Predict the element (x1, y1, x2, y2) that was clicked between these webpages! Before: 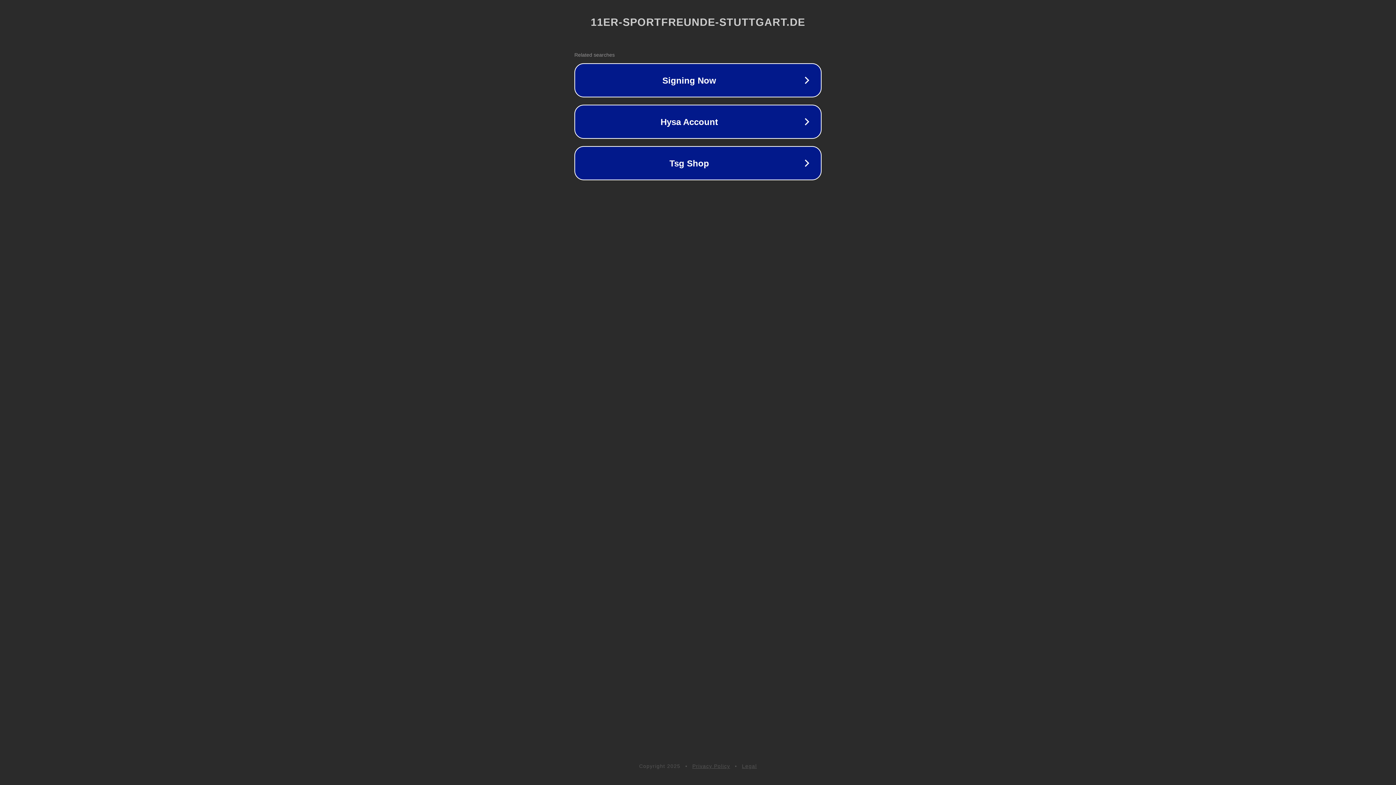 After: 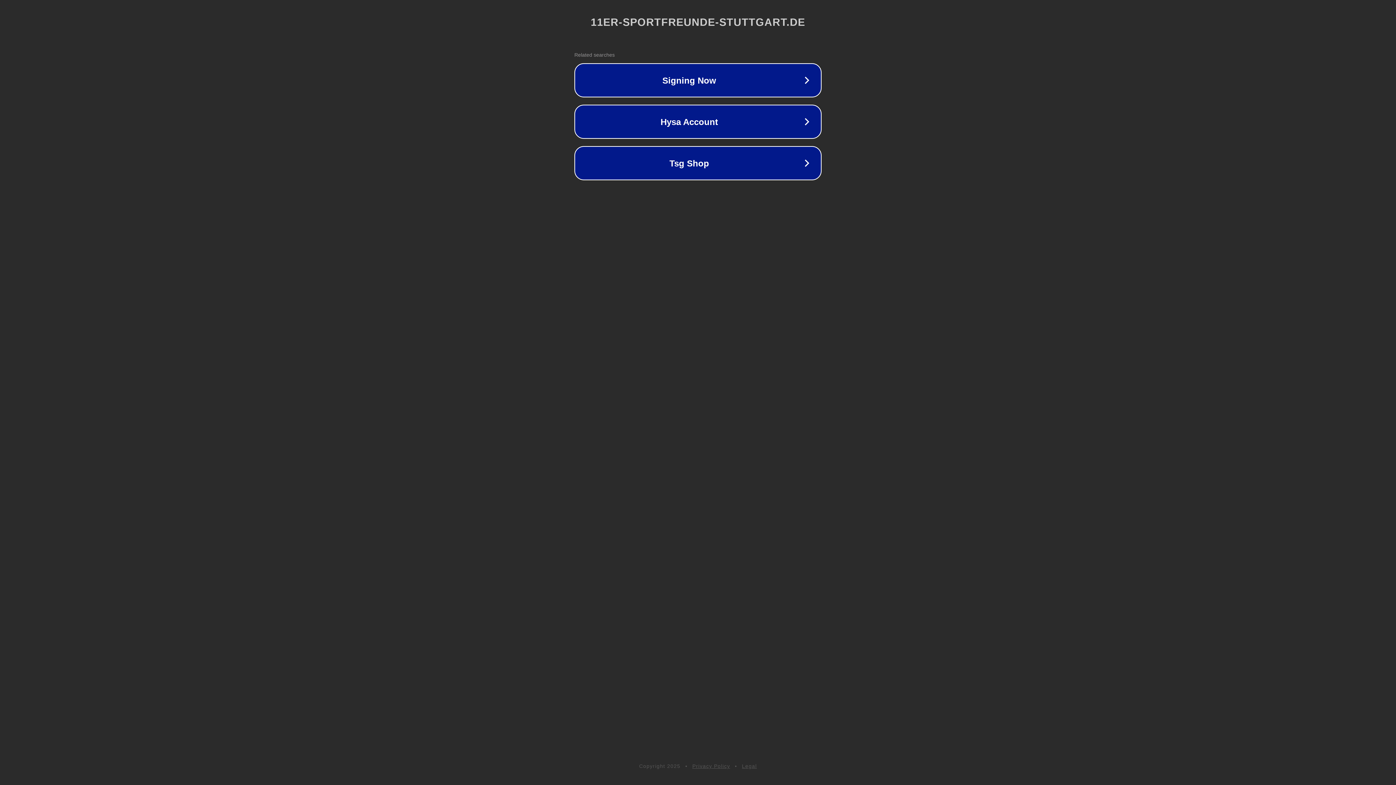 Action: bbox: (692, 763, 730, 769) label: Privacy Policy